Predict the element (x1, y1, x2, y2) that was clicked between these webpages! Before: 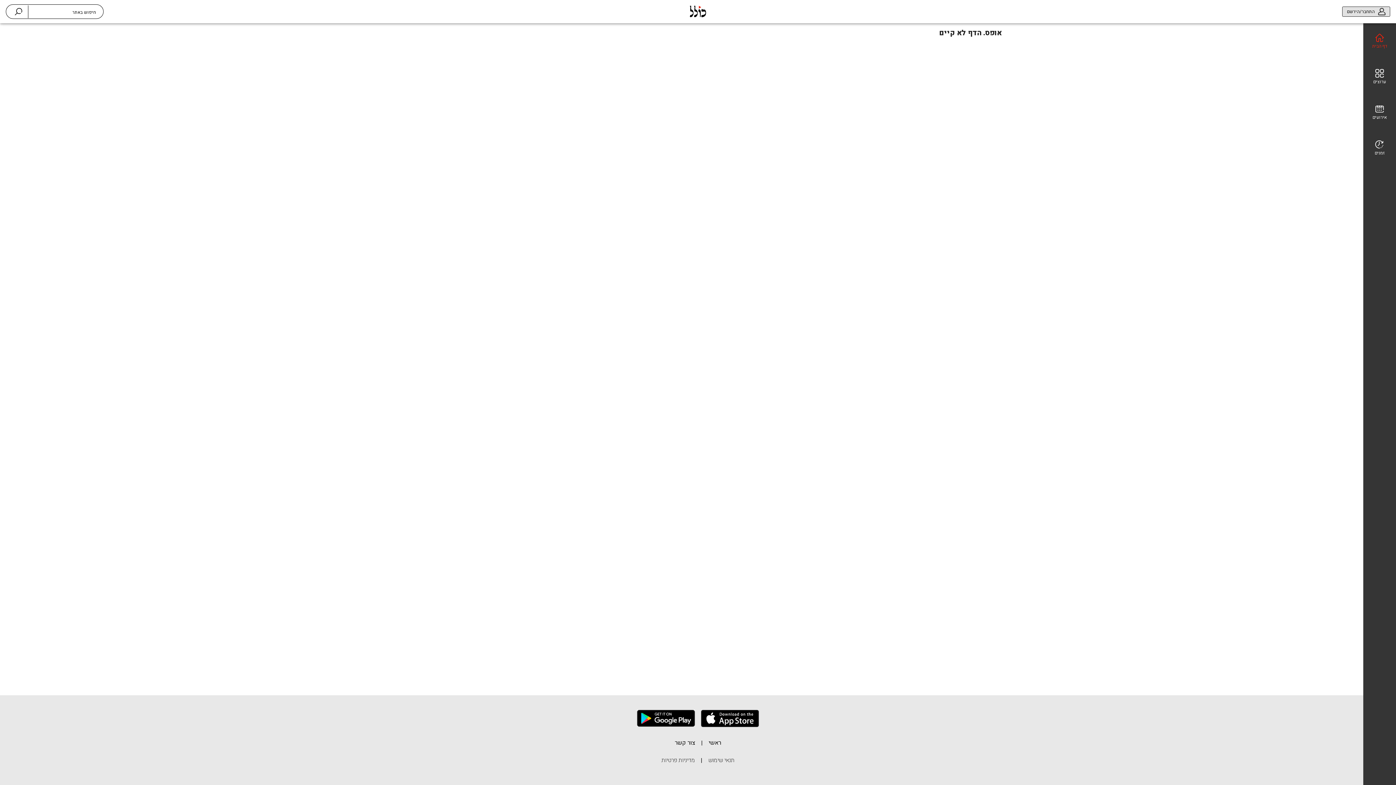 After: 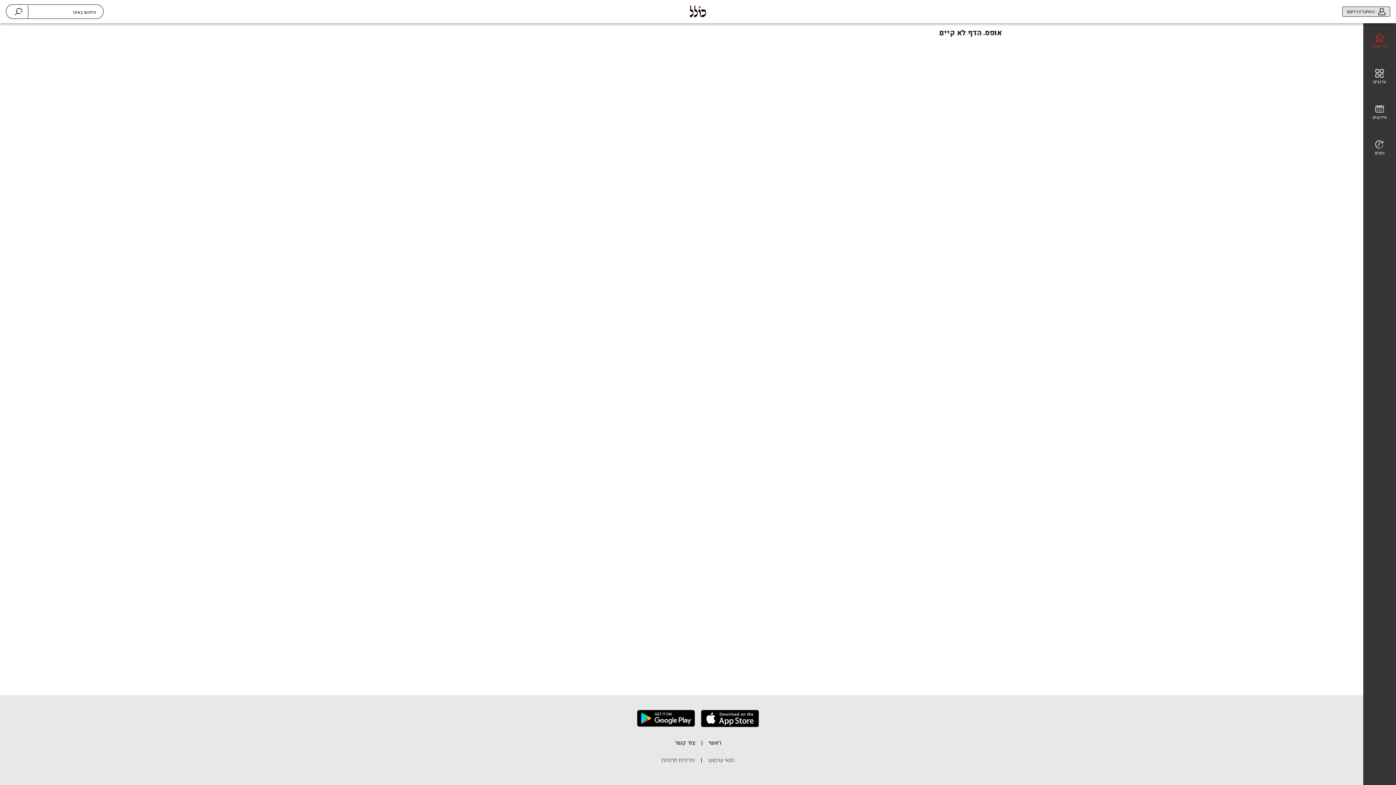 Action: bbox: (701, 710, 759, 730)